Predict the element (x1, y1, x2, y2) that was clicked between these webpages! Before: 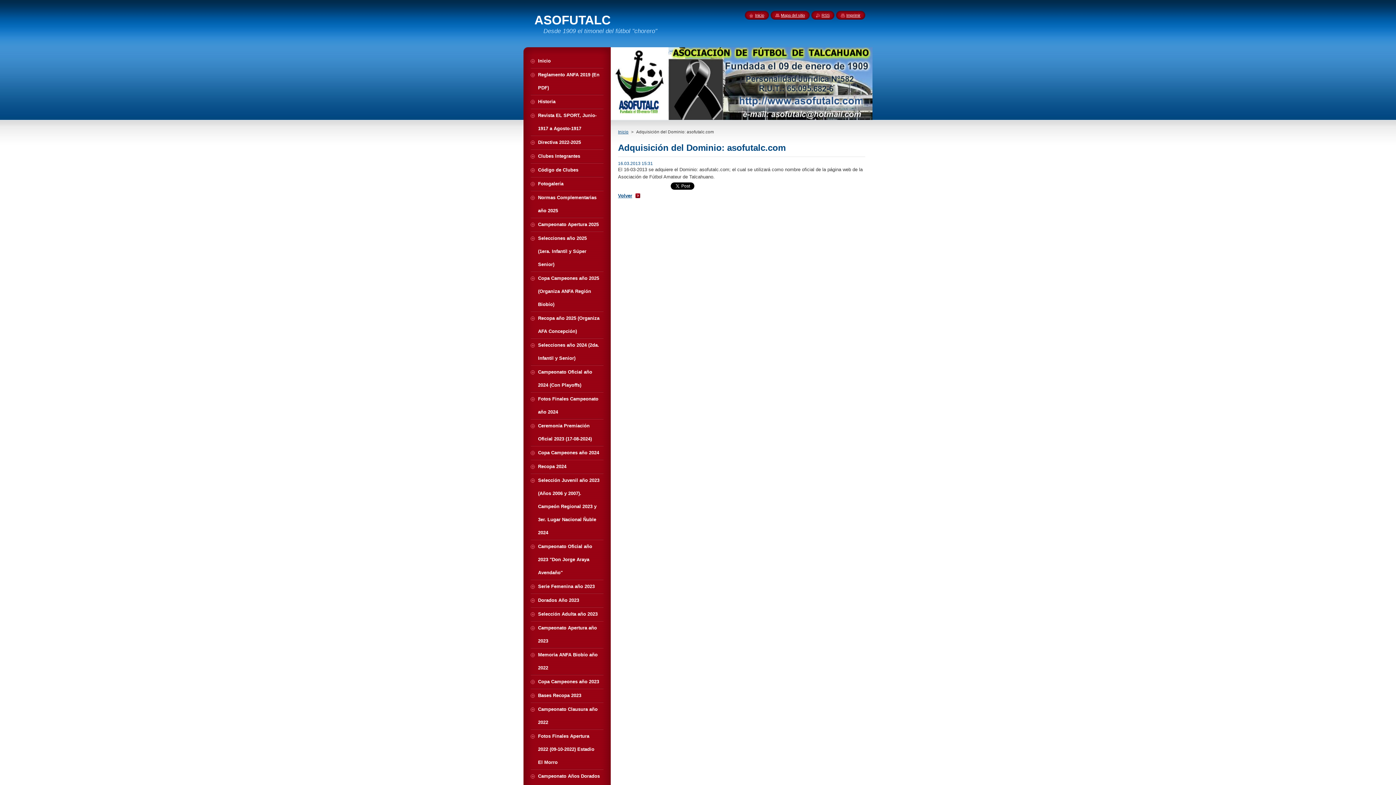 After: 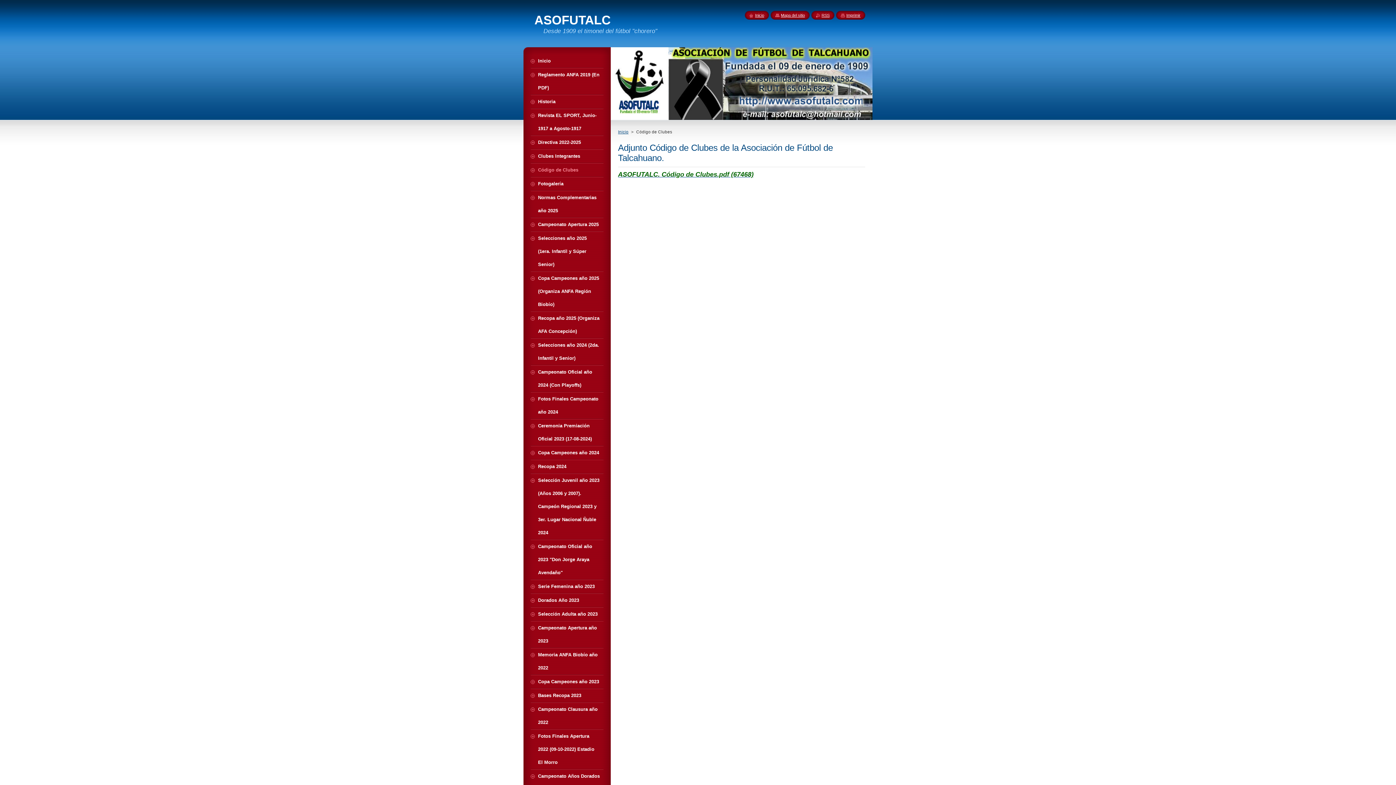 Action: label: Código de Clubes bbox: (530, 163, 603, 176)